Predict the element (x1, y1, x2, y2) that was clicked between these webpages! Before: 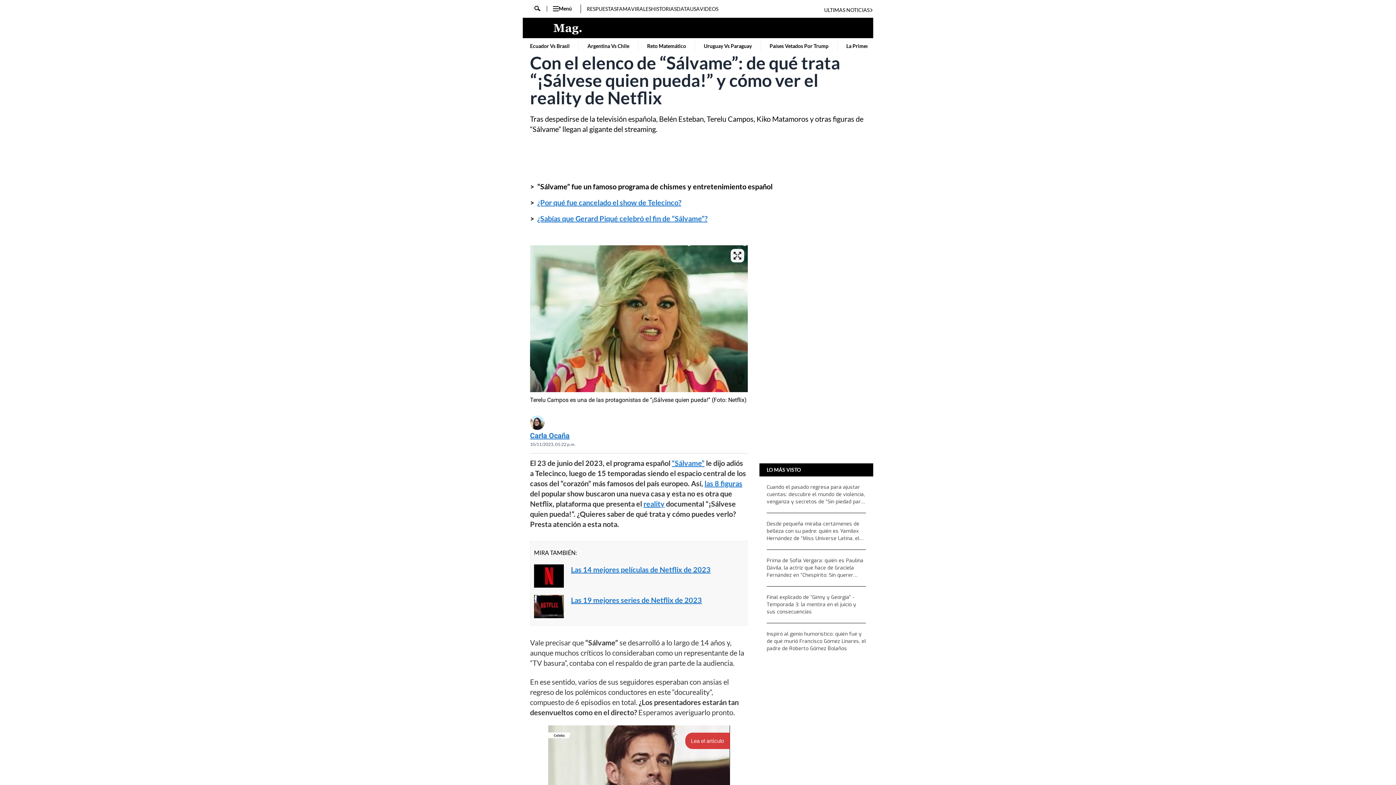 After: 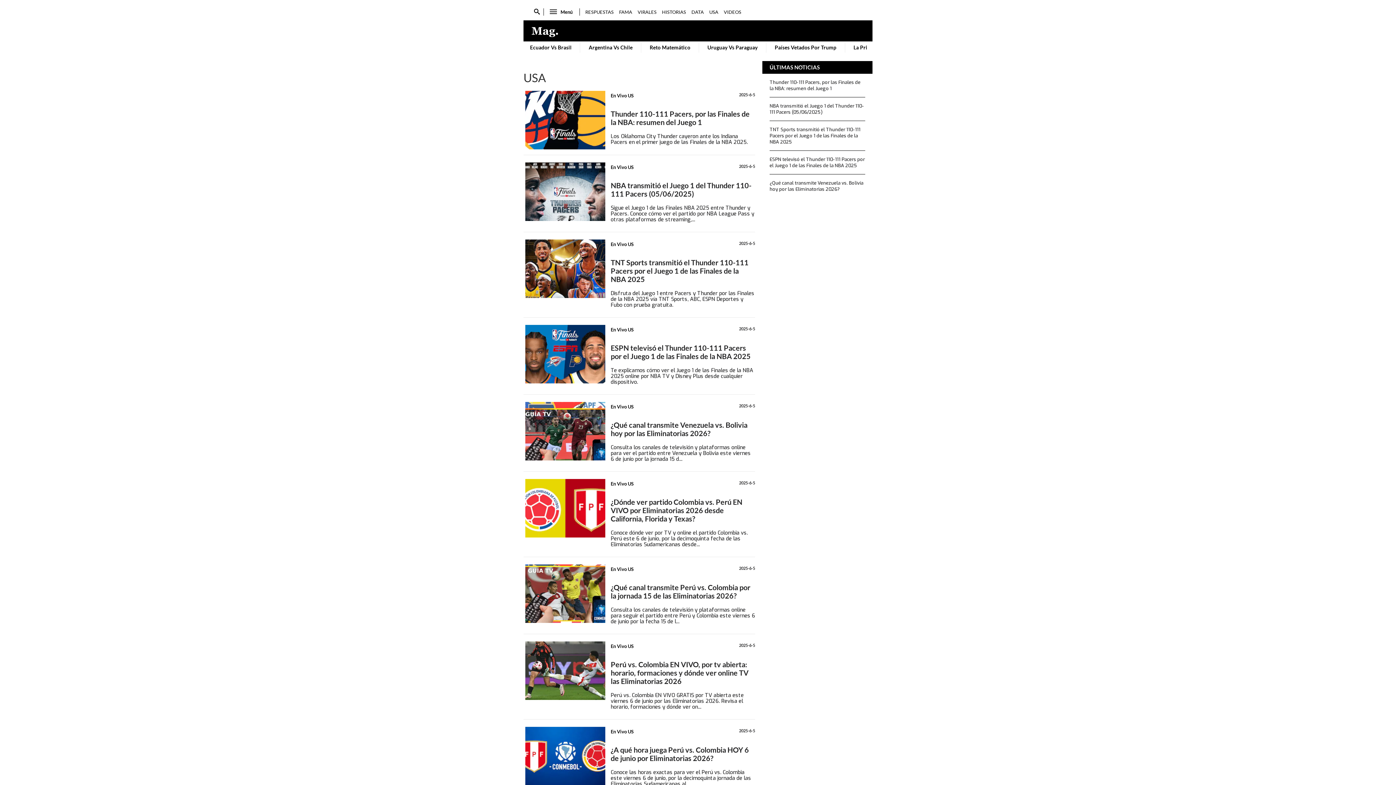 Action: bbox: (690, 5, 700, 12) label: USA